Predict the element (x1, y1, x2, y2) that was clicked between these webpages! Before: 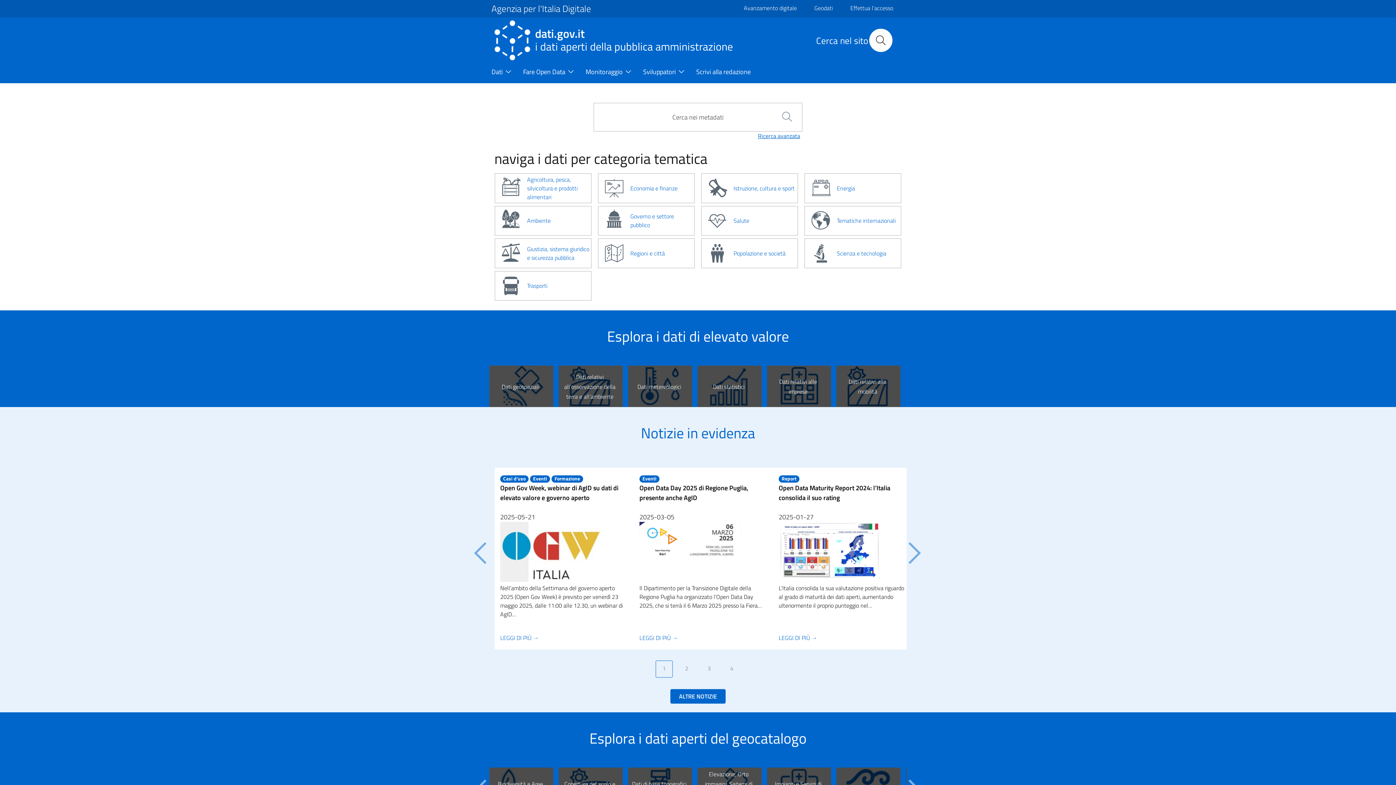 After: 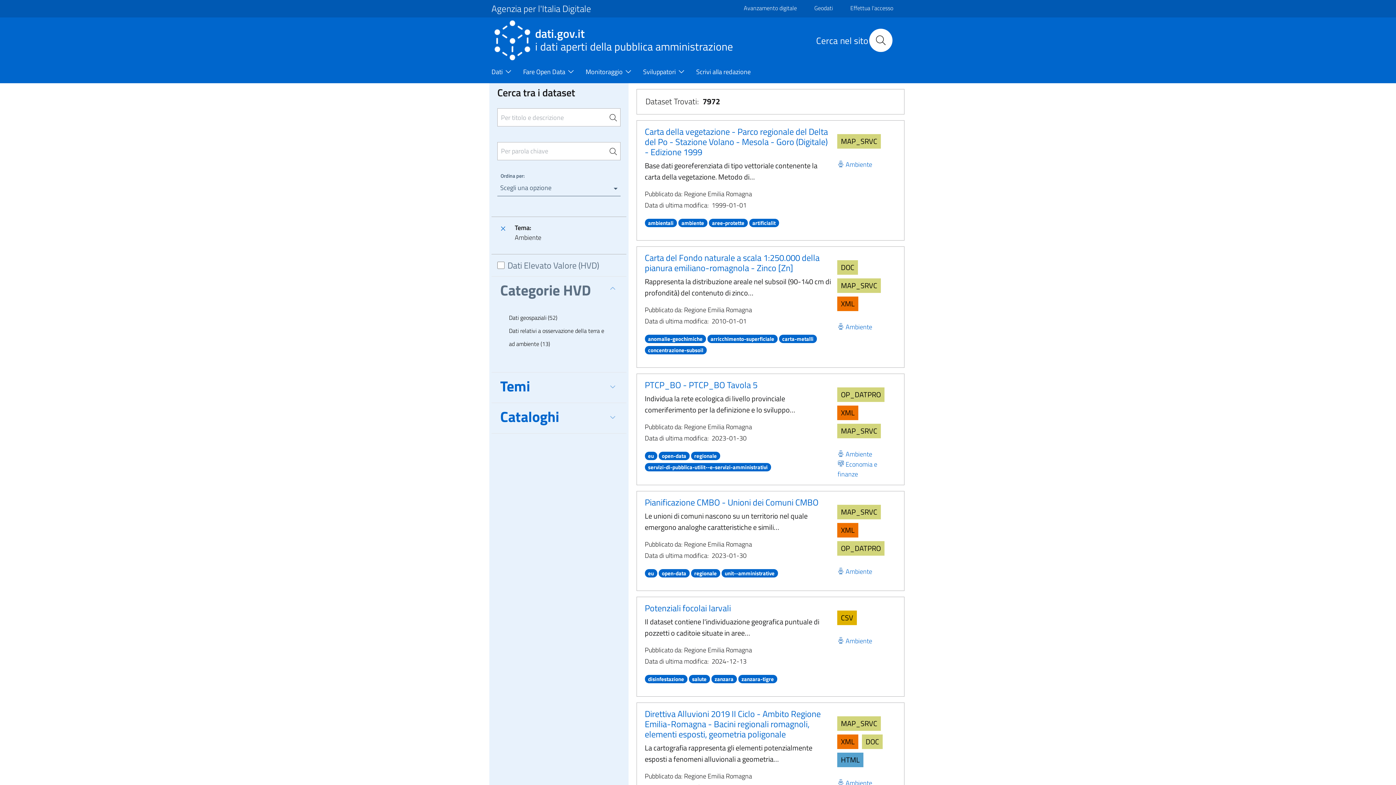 Action: bbox: (493, 206, 592, 235) label: Ambiente